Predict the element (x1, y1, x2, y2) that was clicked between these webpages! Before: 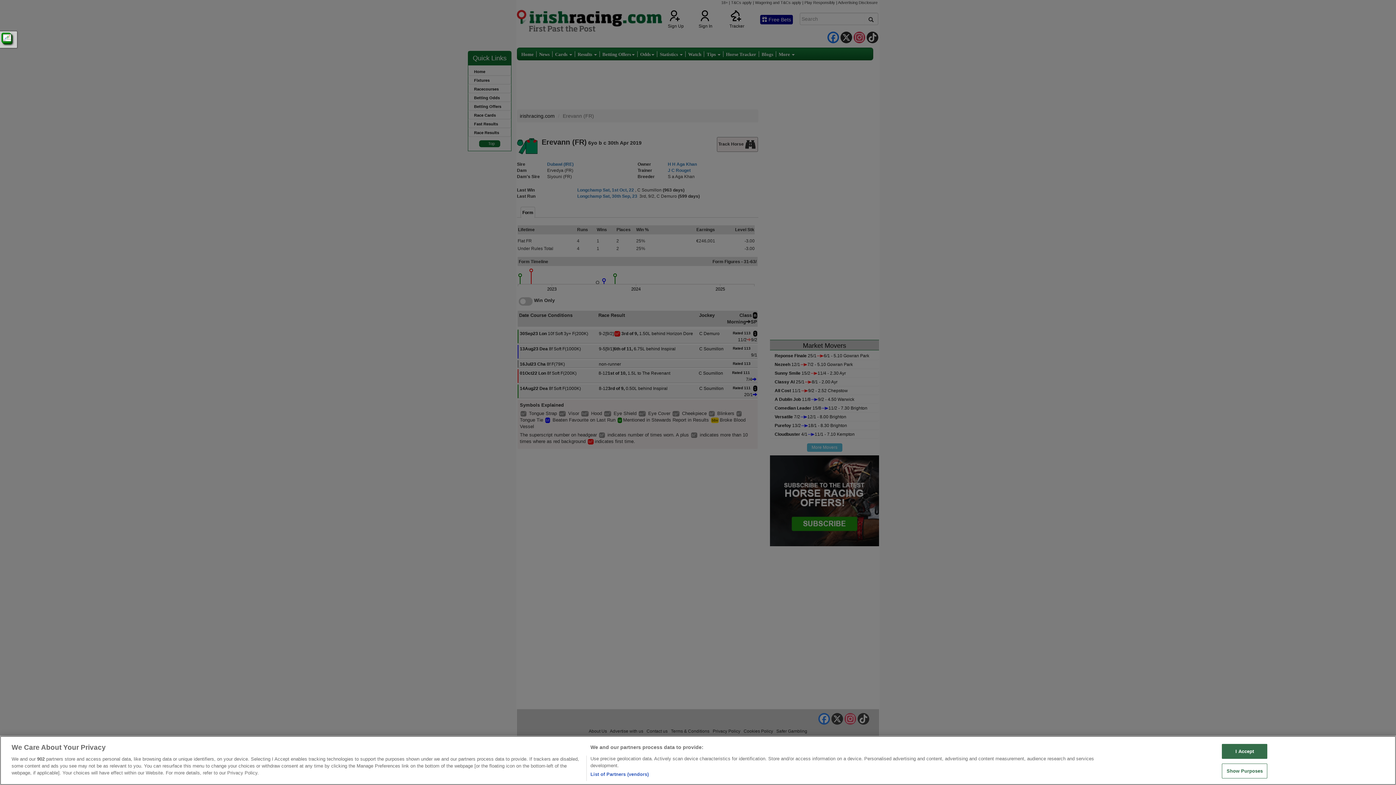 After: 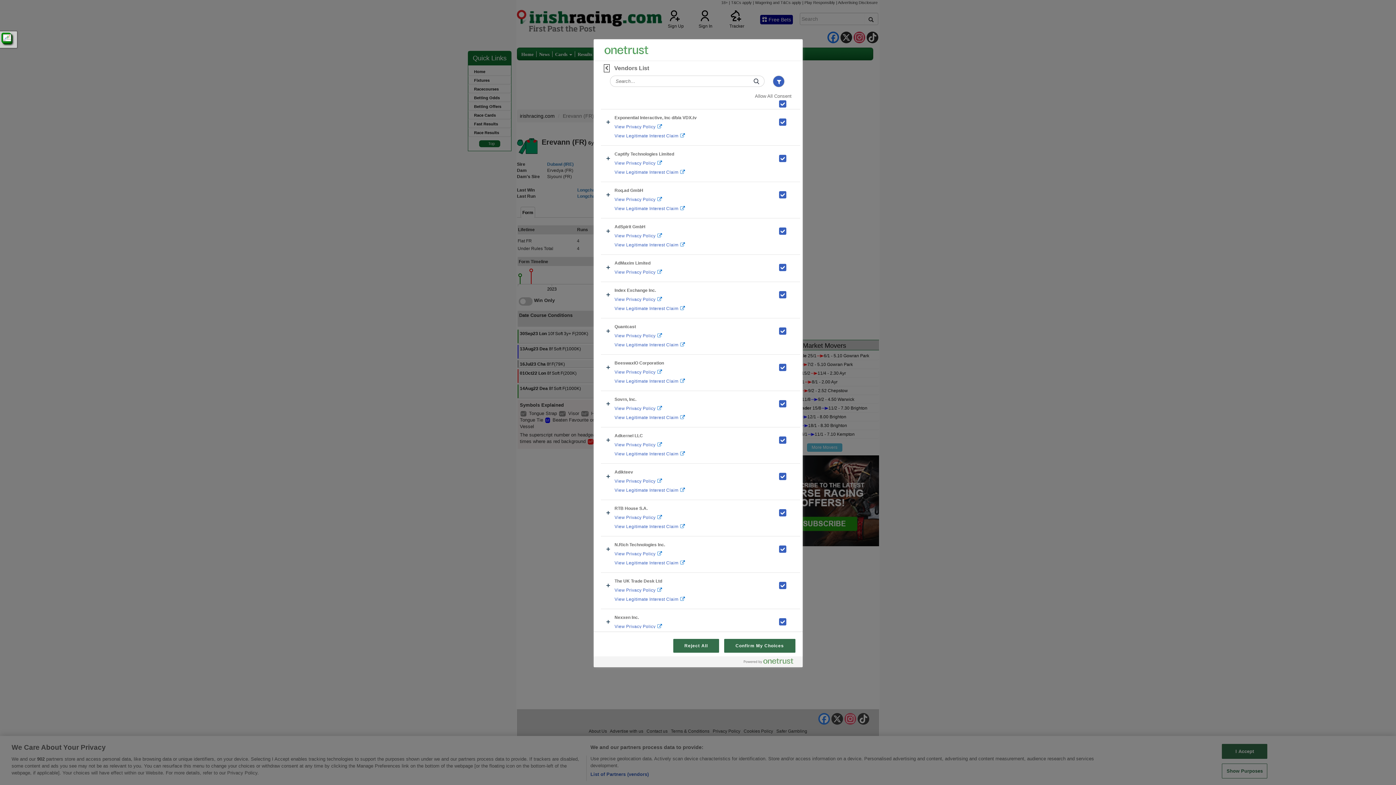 Action: label: List of Partners (vendors) bbox: (590, 771, 648, 778)